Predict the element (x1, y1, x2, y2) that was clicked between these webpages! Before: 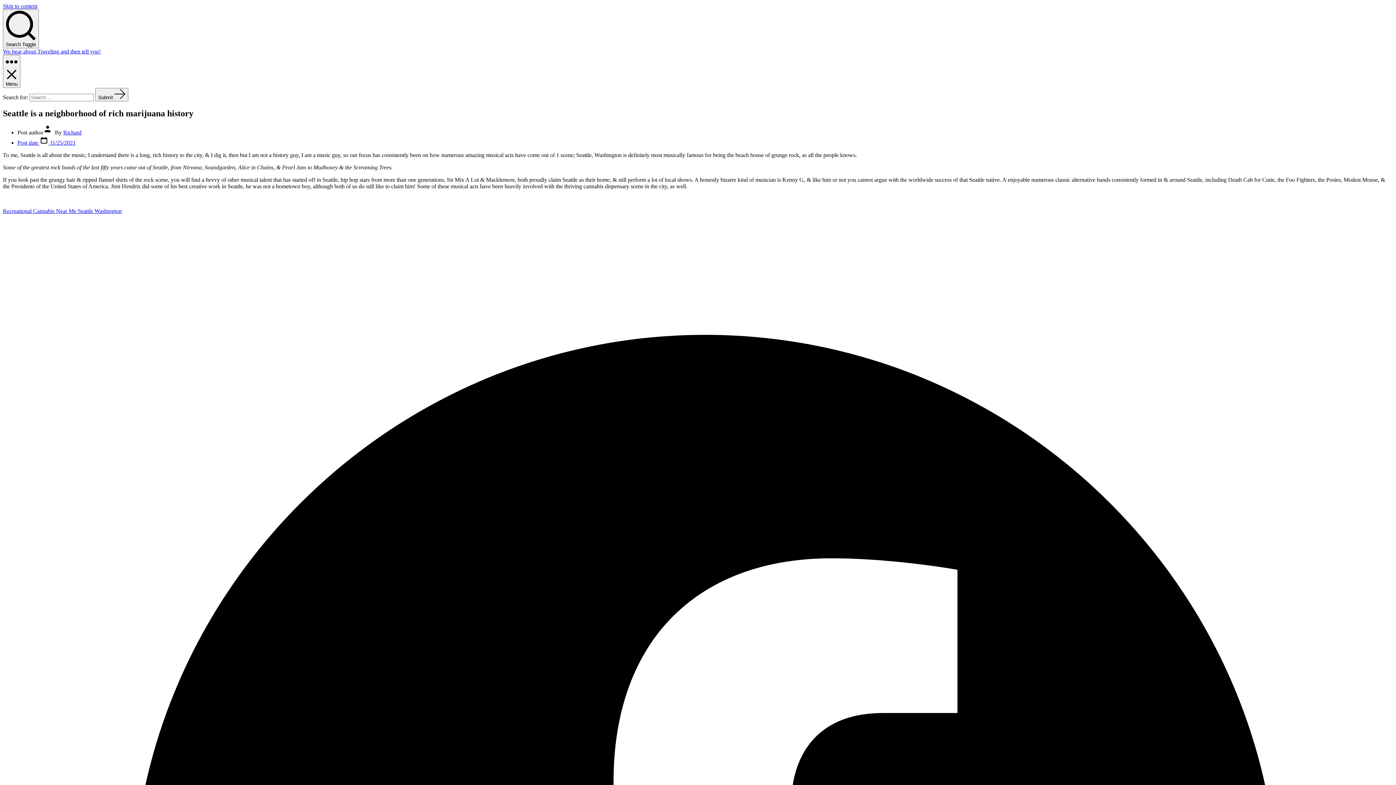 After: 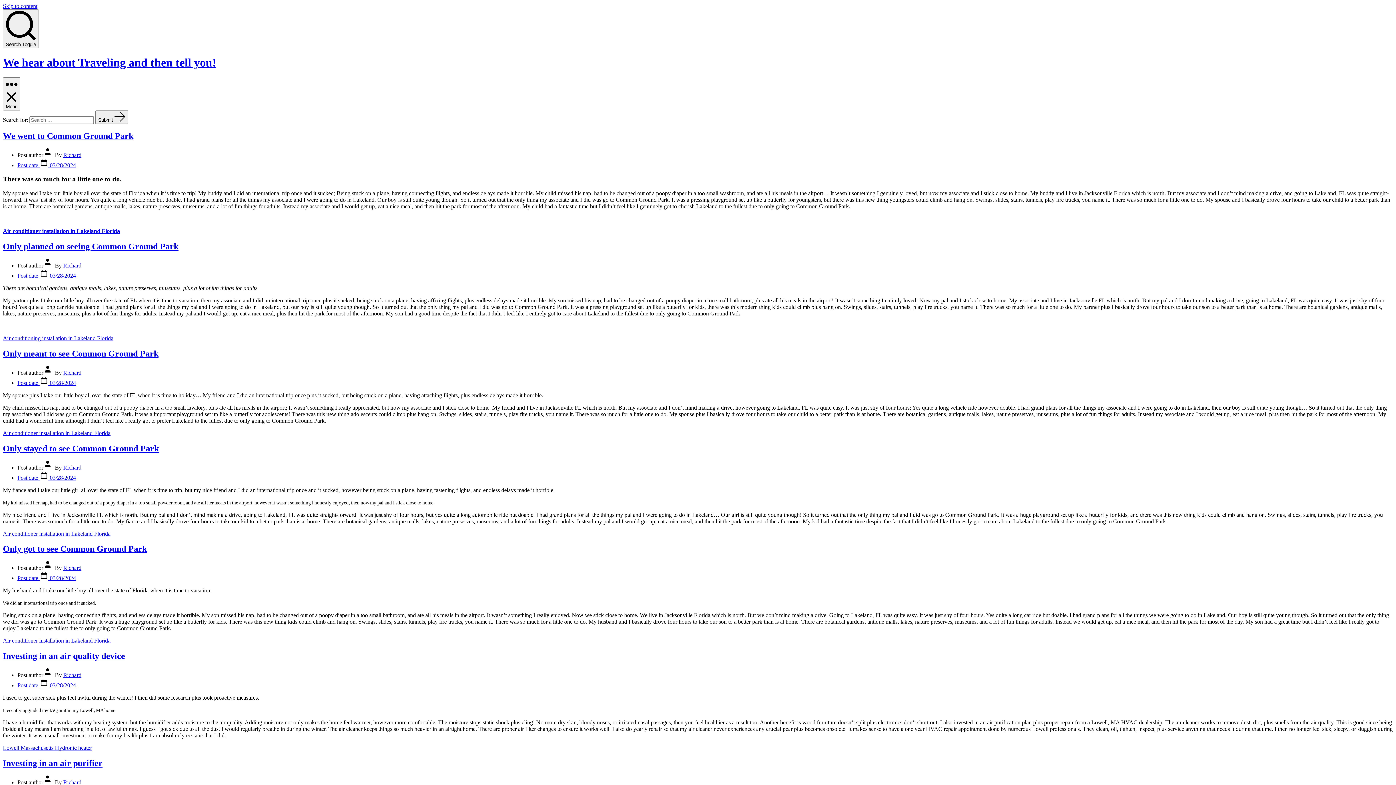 Action: bbox: (2, 48, 100, 54) label: We hear about Traveling and then tell you!